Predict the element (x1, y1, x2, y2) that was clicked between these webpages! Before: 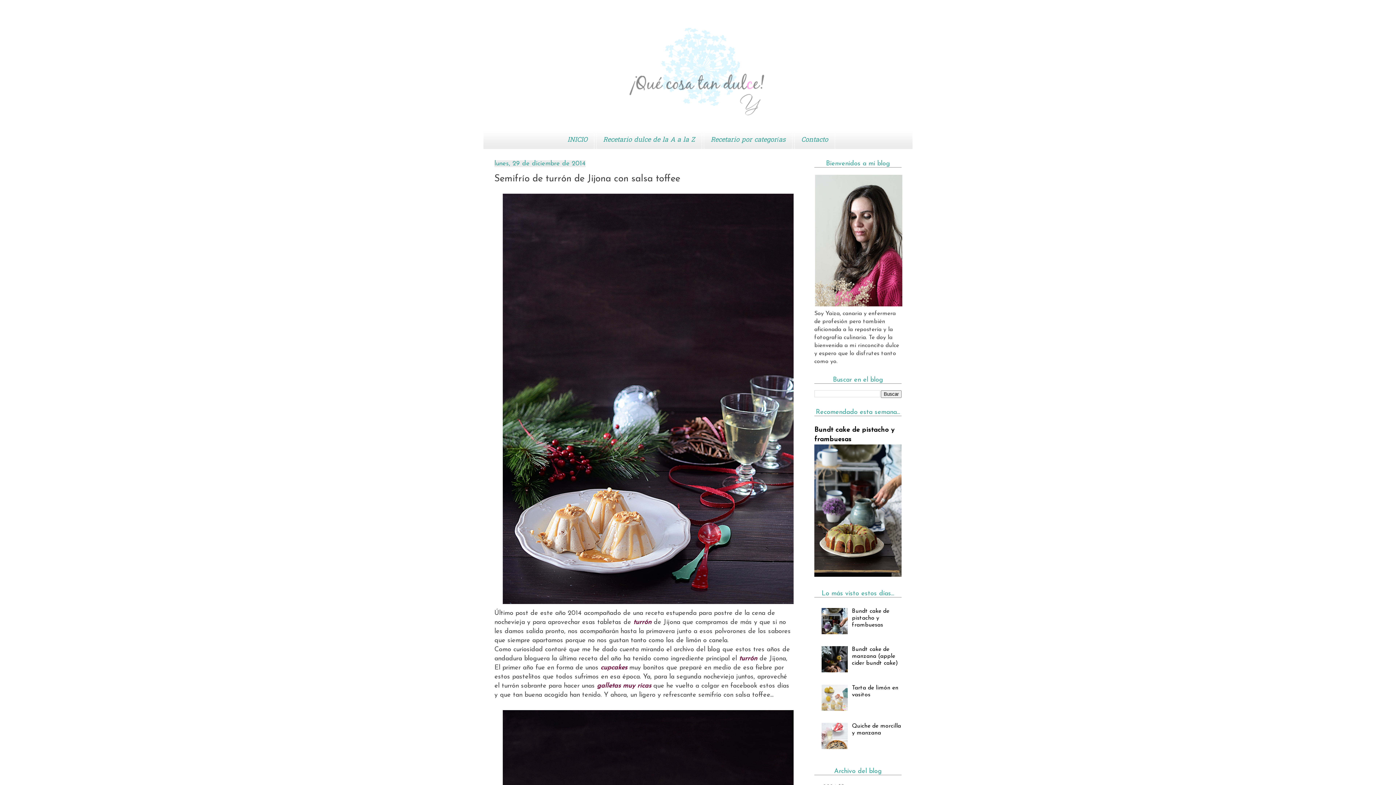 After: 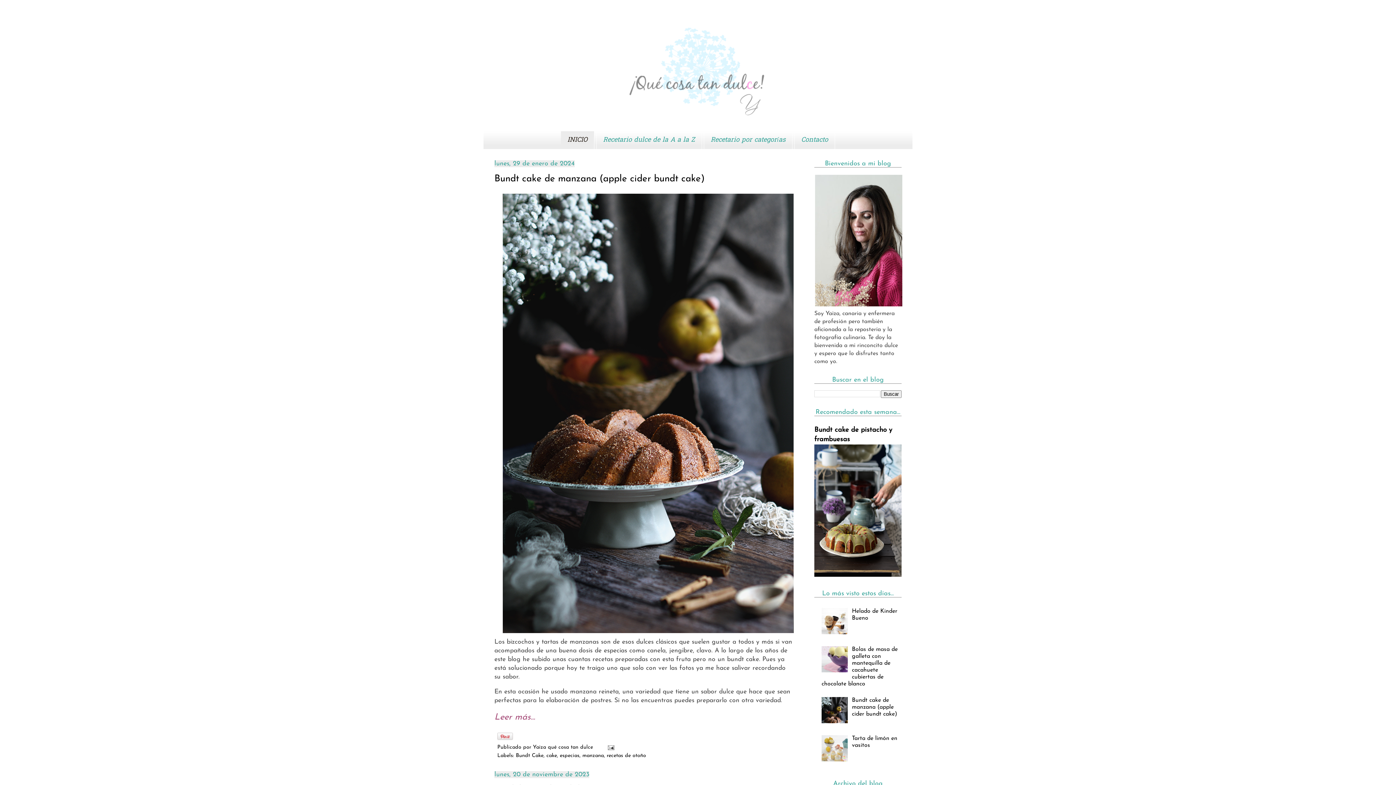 Action: bbox: (494, 113, 932, 119)